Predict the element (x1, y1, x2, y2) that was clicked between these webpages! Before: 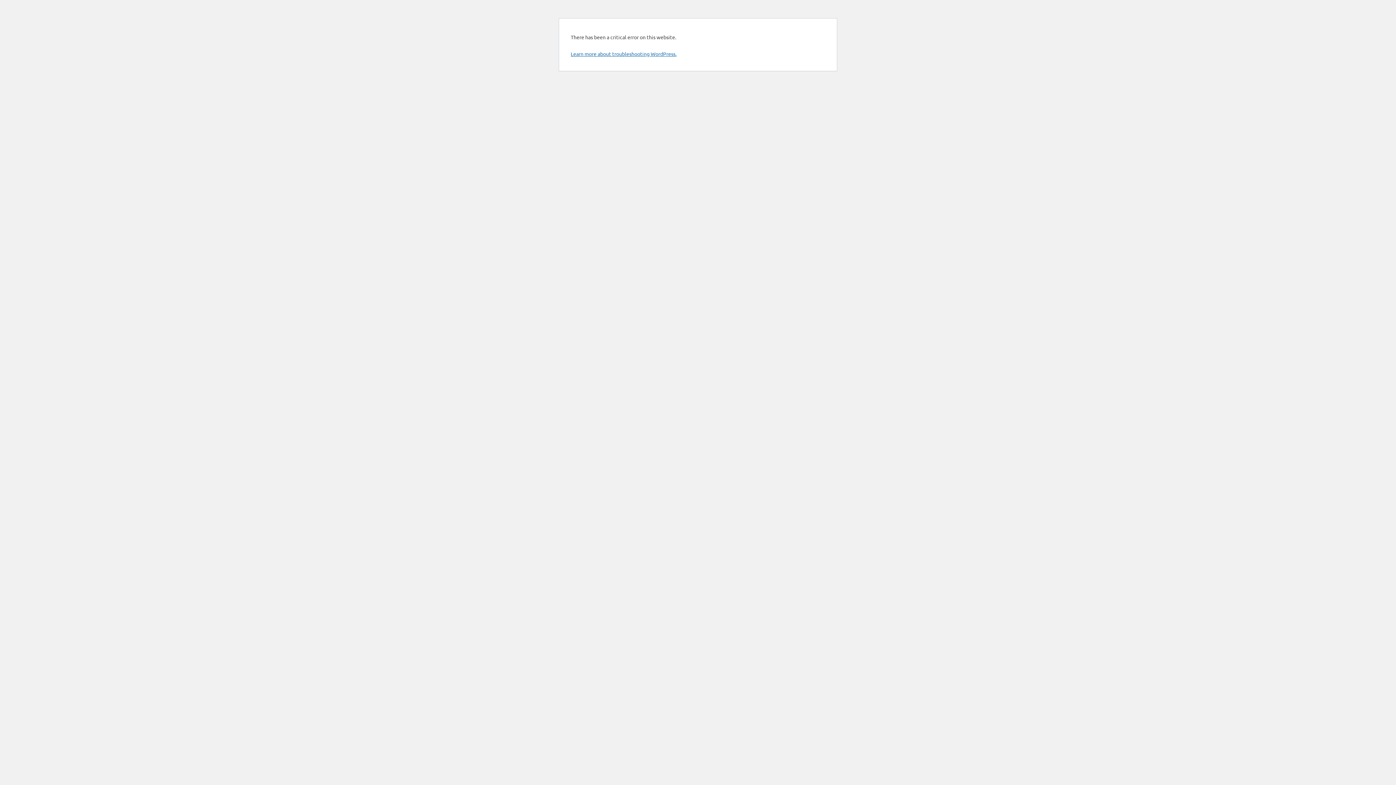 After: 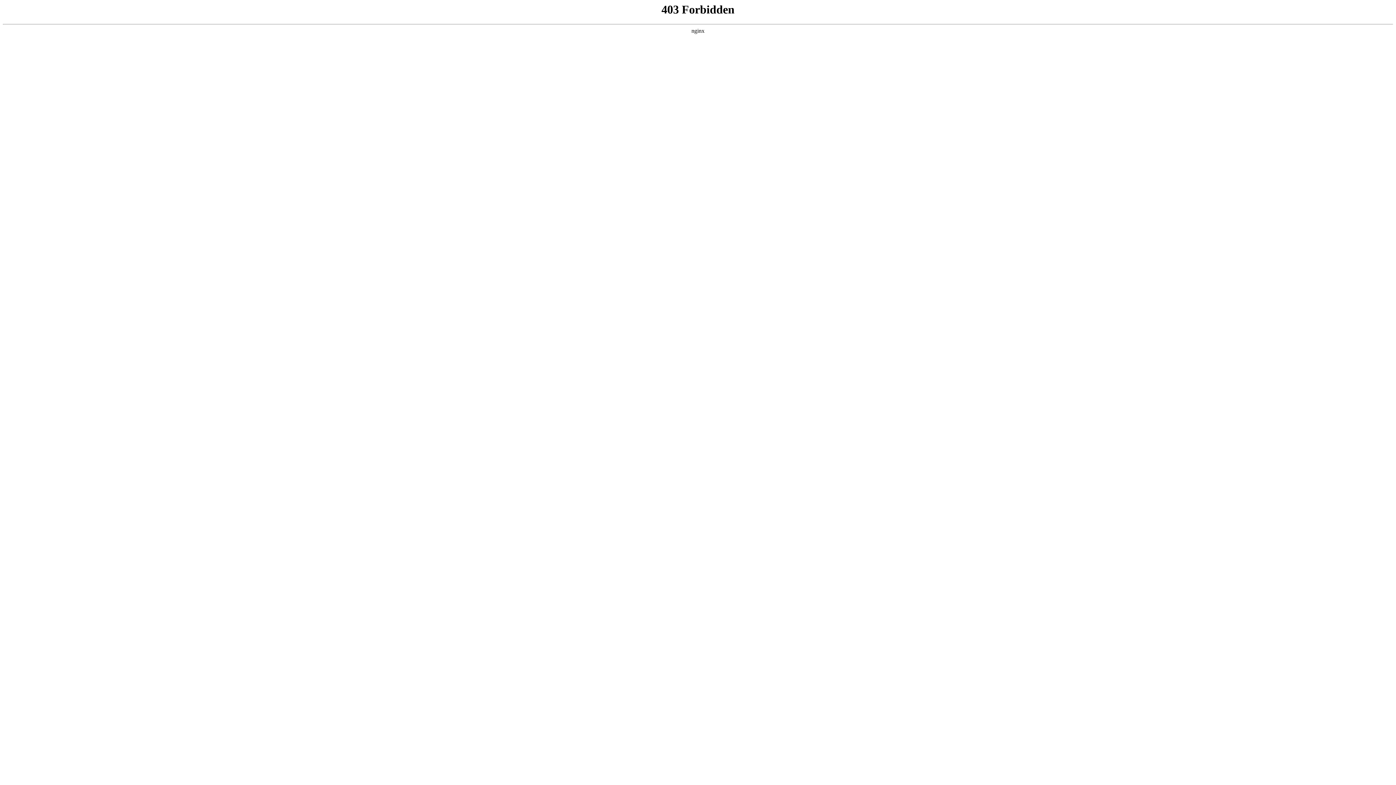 Action: label: Learn more about troubleshooting WordPress. bbox: (570, 50, 676, 57)